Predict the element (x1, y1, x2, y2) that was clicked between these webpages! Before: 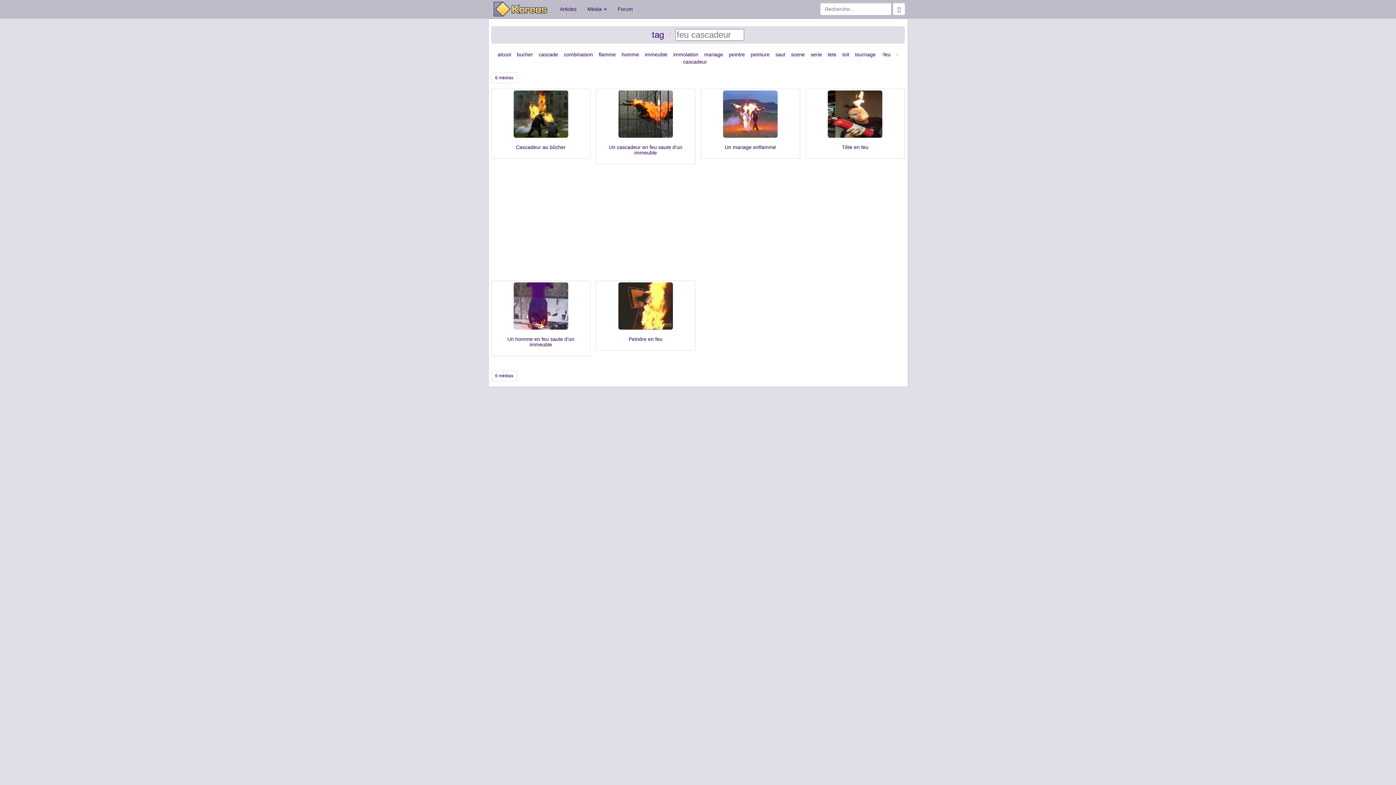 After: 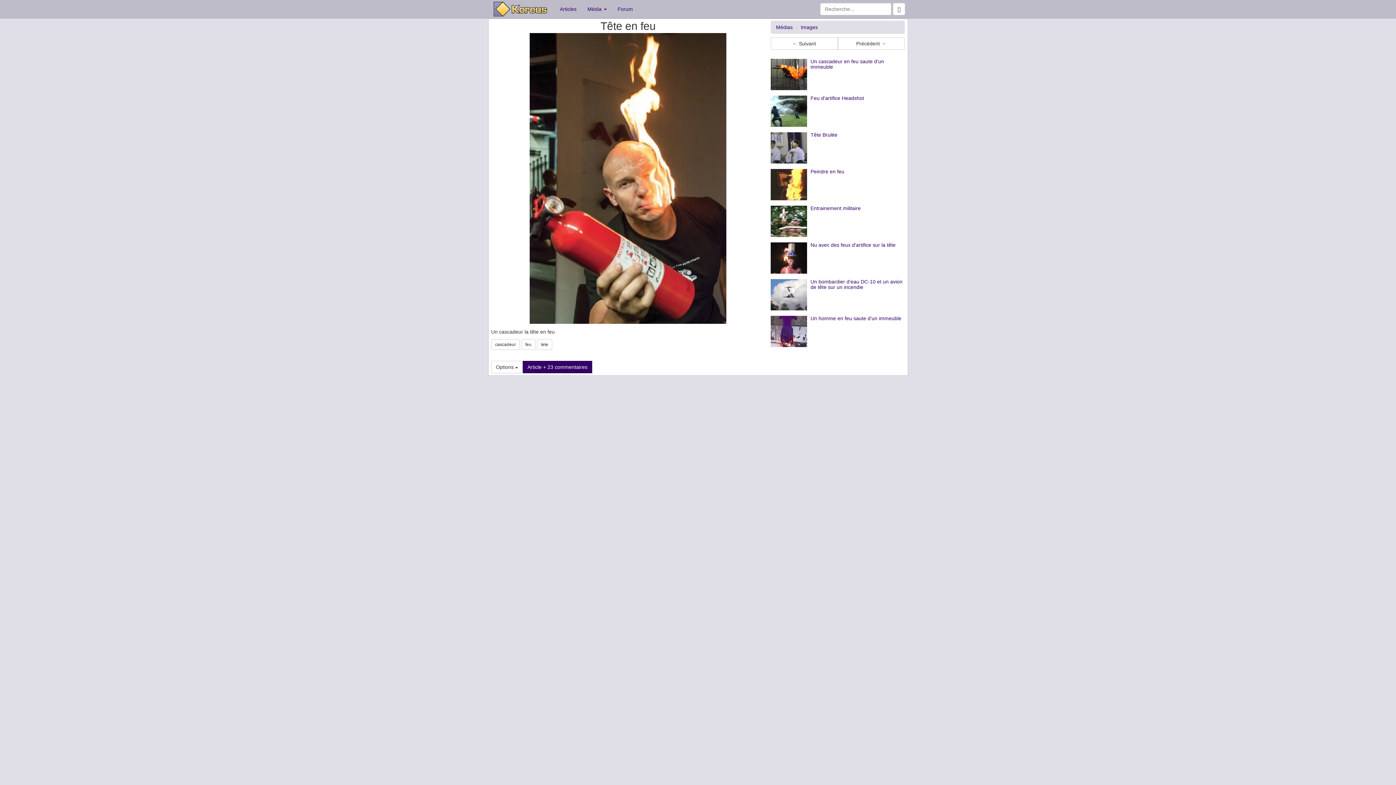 Action: bbox: (842, 144, 868, 150) label: Tête en feu